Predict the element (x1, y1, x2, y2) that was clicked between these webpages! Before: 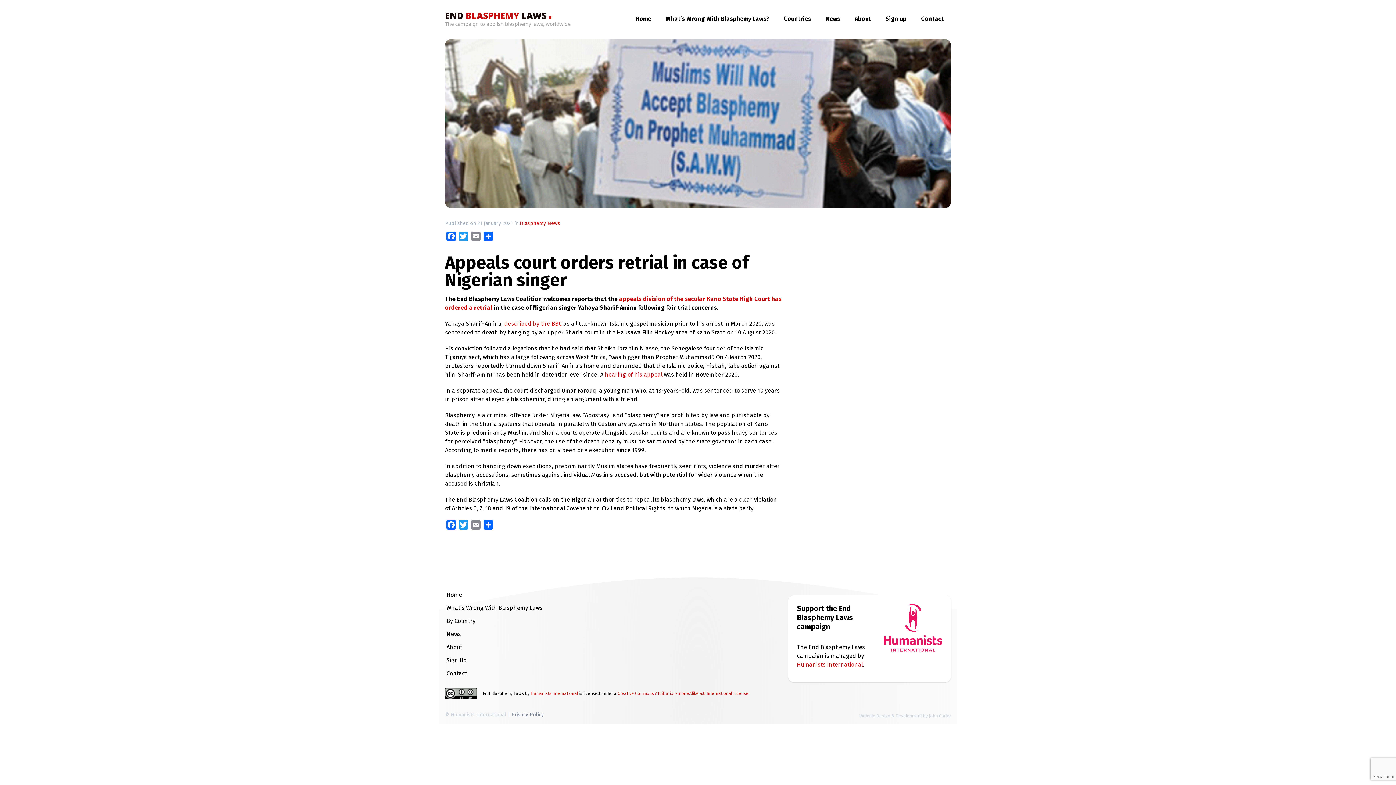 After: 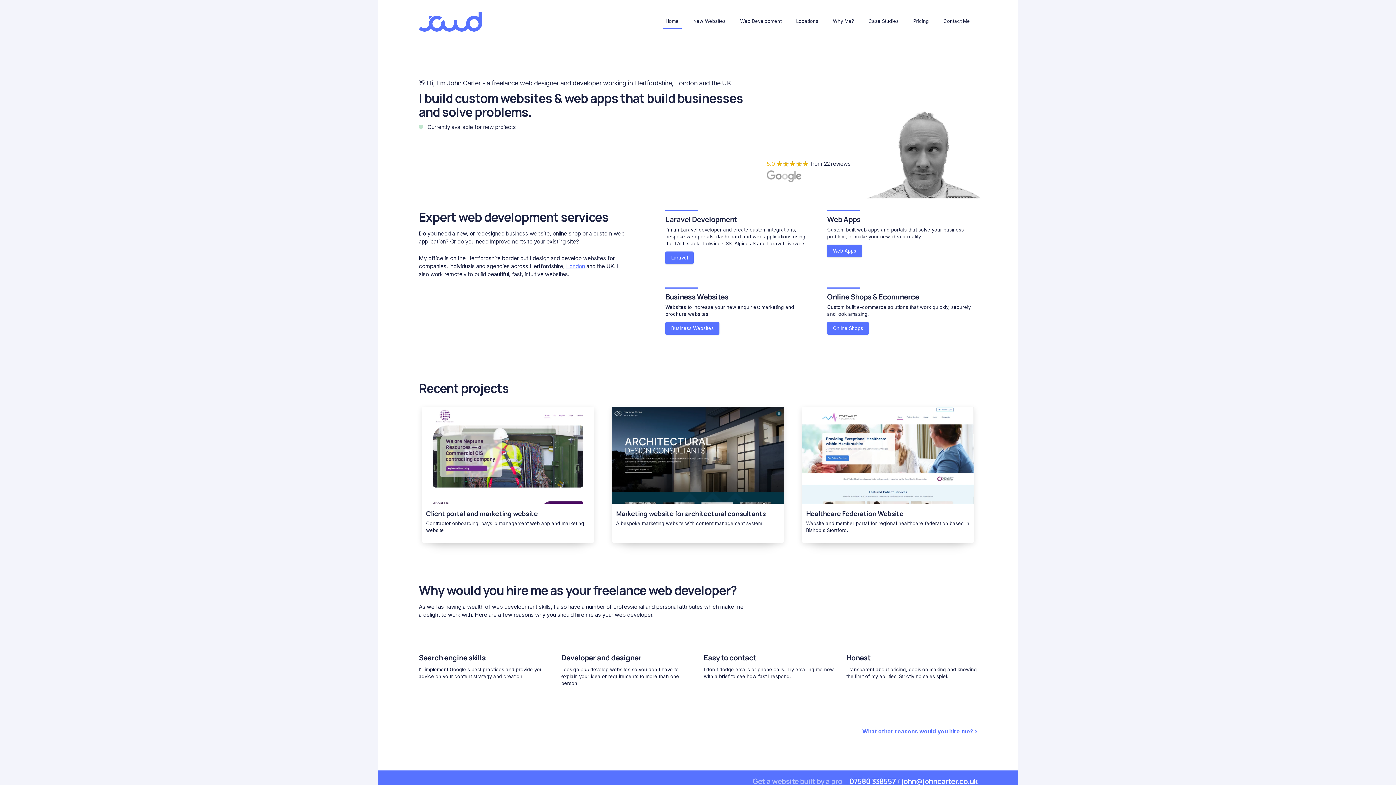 Action: bbox: (859, 713, 951, 718) label: Website Design & Development by John Carter